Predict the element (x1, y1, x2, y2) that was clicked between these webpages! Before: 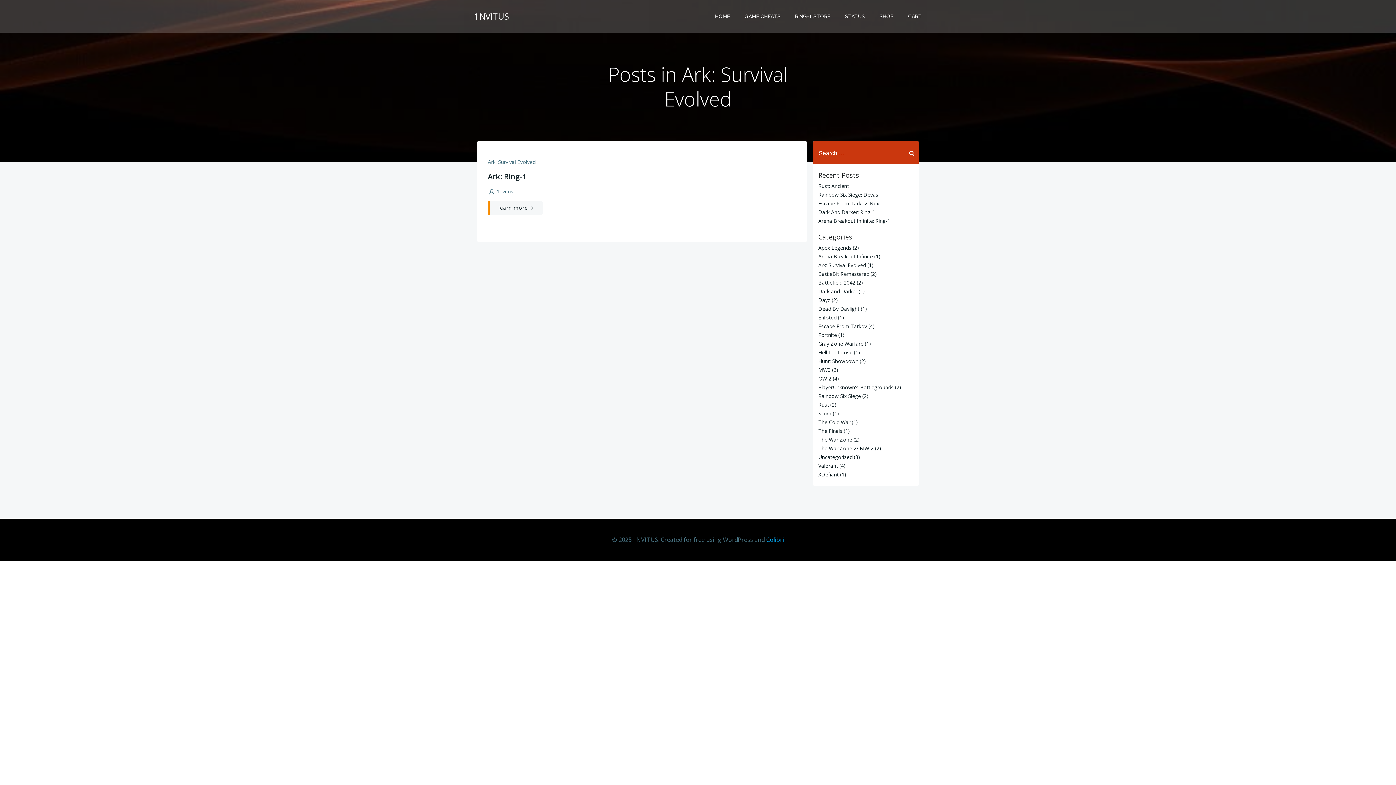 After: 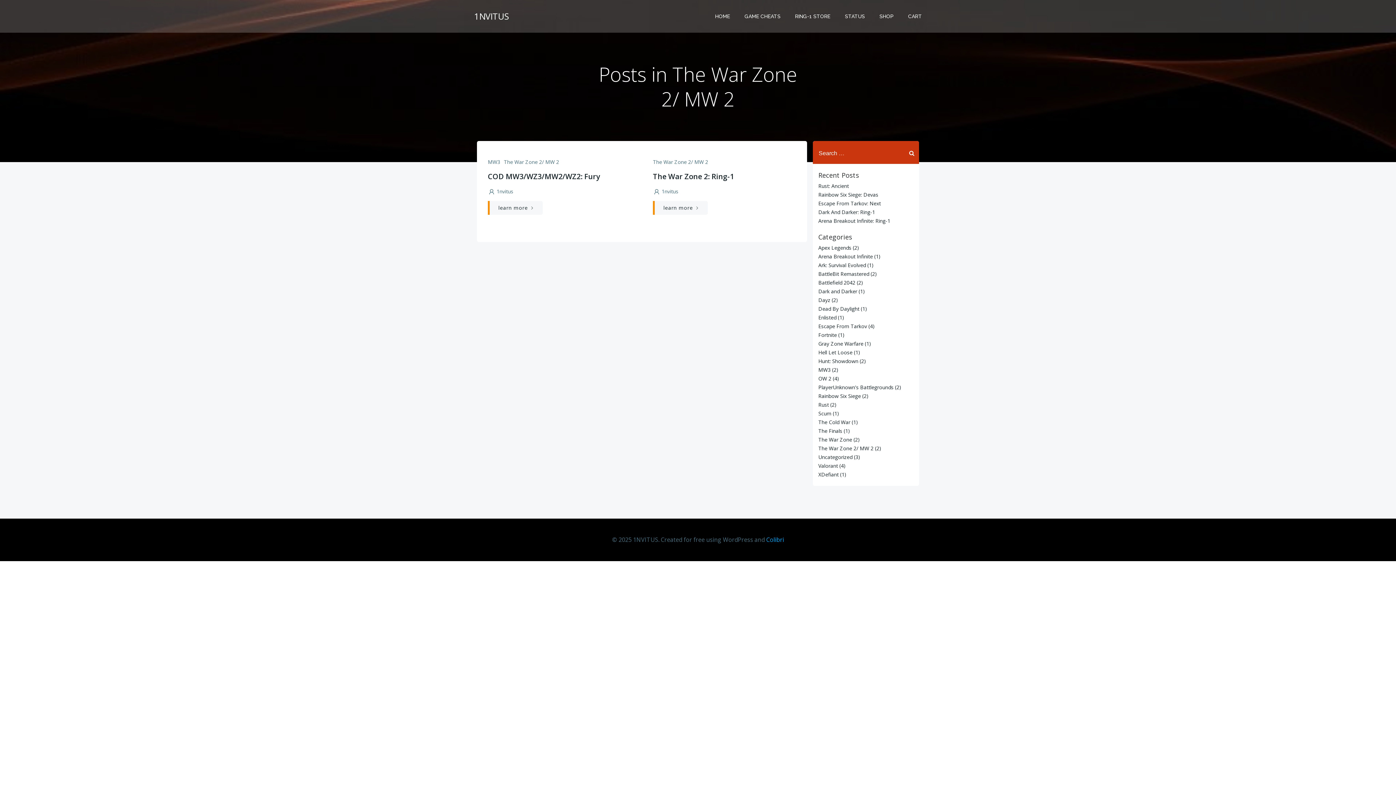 Action: label: The War Zone 2/ MW 2 bbox: (818, 445, 873, 452)